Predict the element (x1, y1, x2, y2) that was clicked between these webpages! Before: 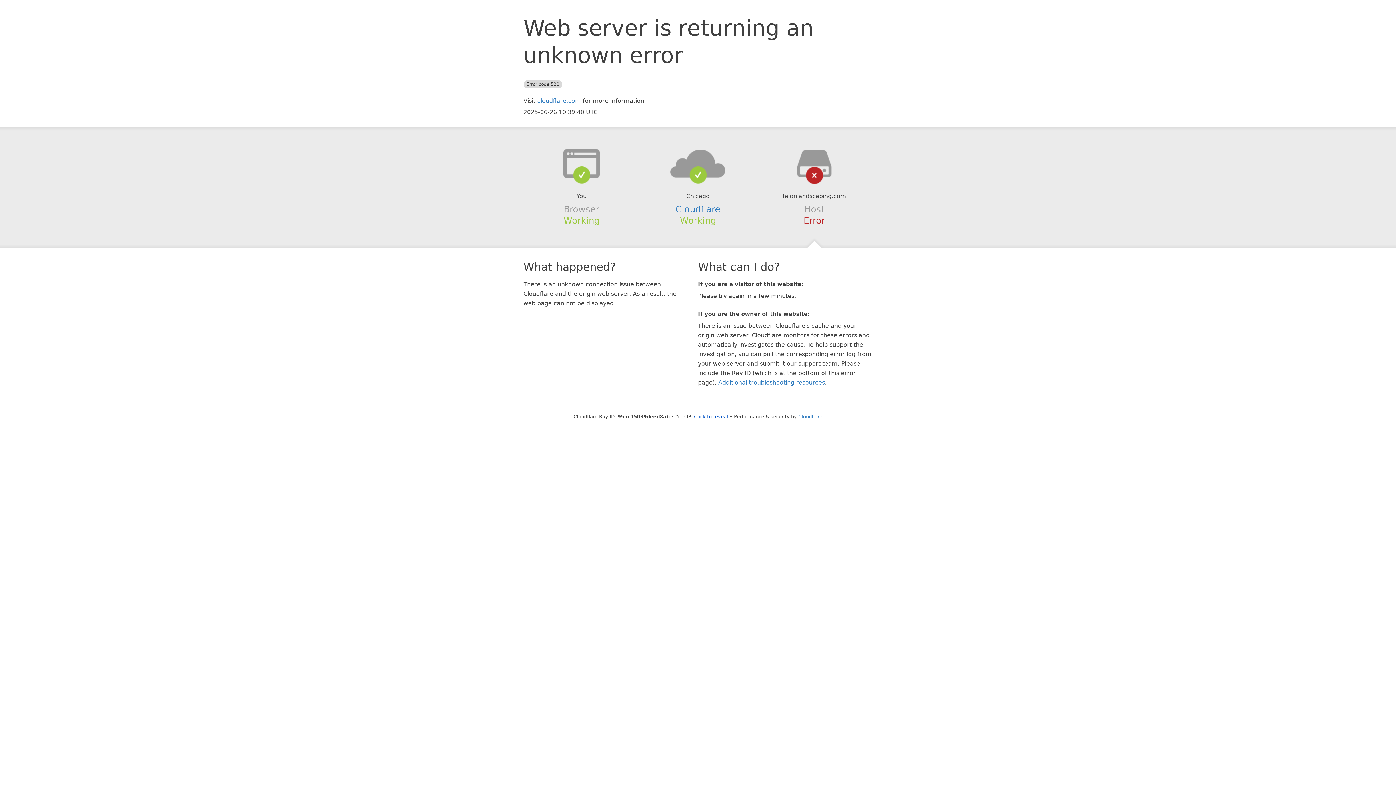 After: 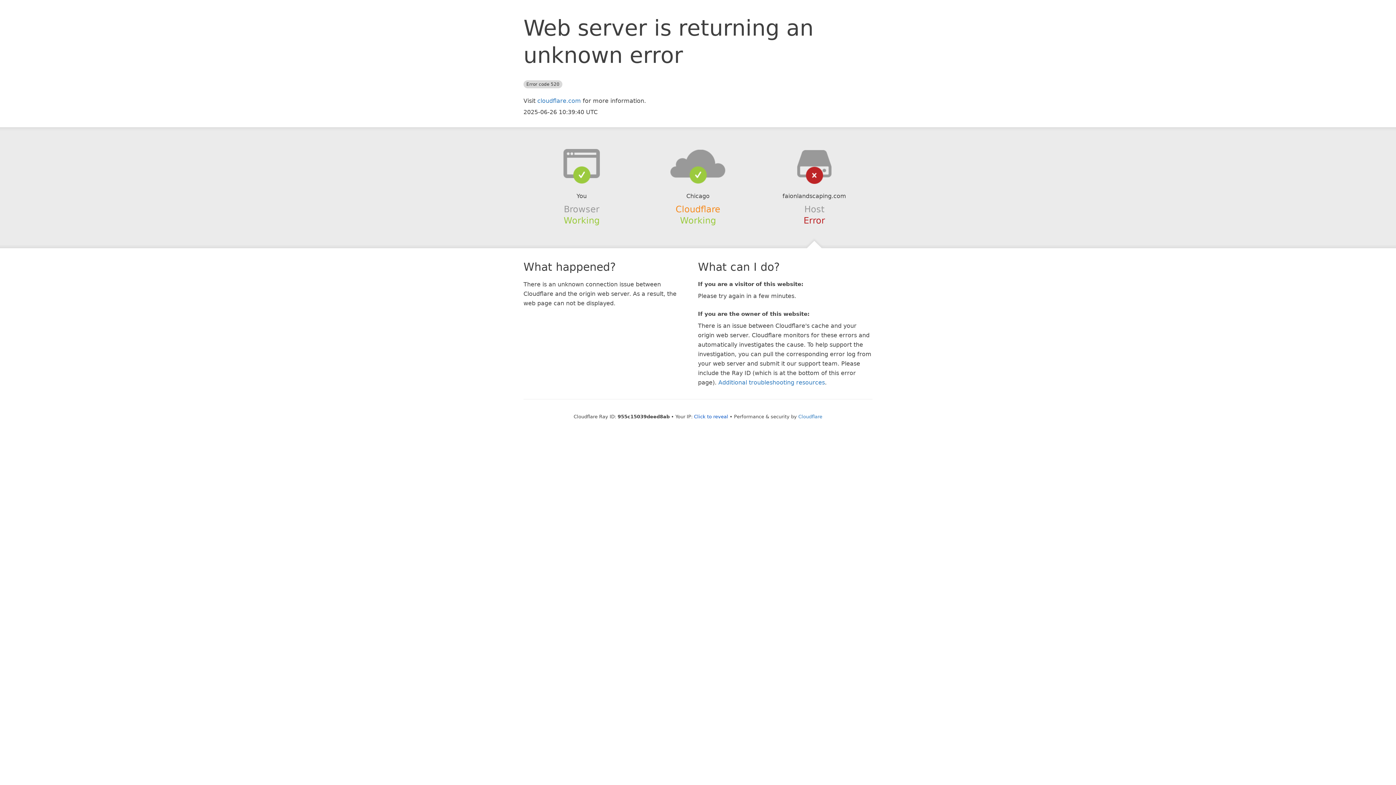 Action: bbox: (675, 204, 720, 214) label: Cloudflare